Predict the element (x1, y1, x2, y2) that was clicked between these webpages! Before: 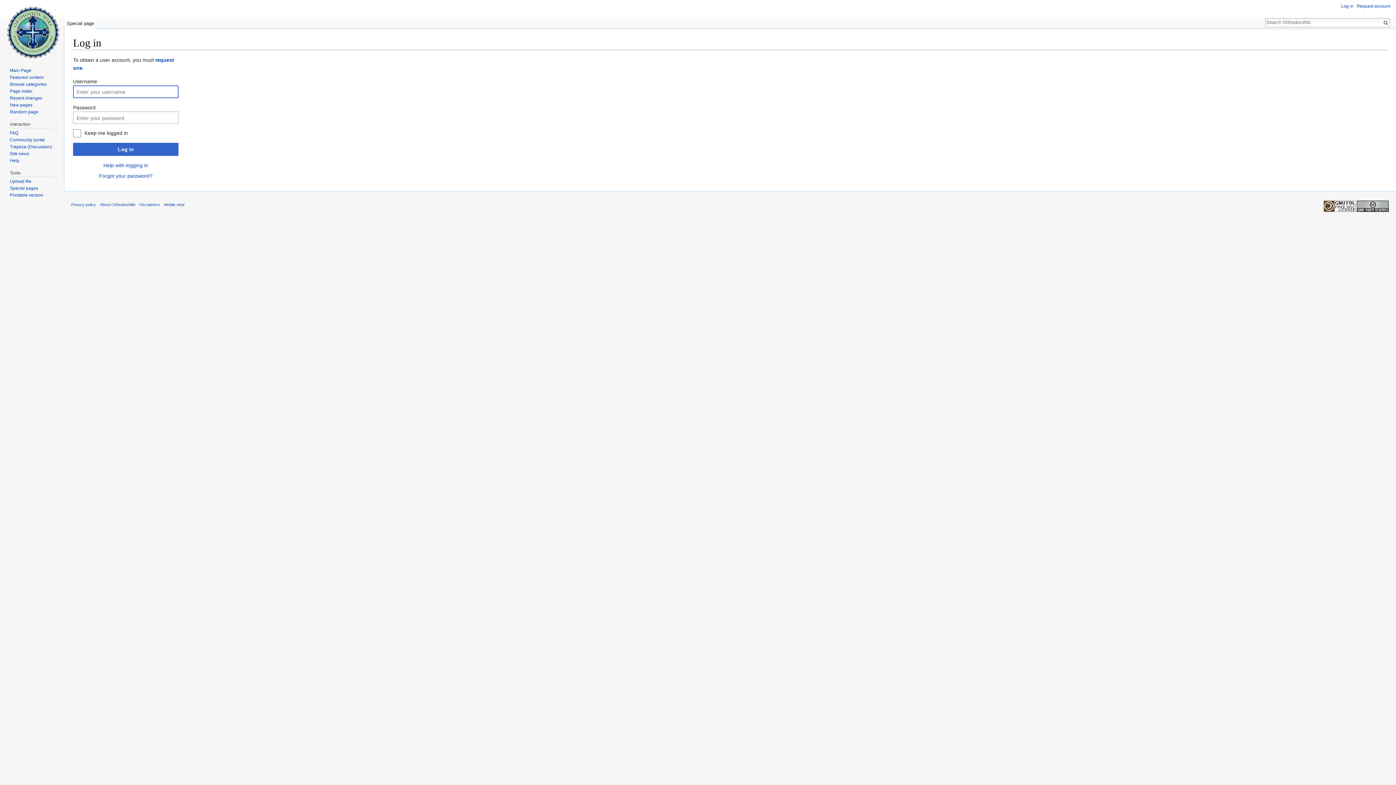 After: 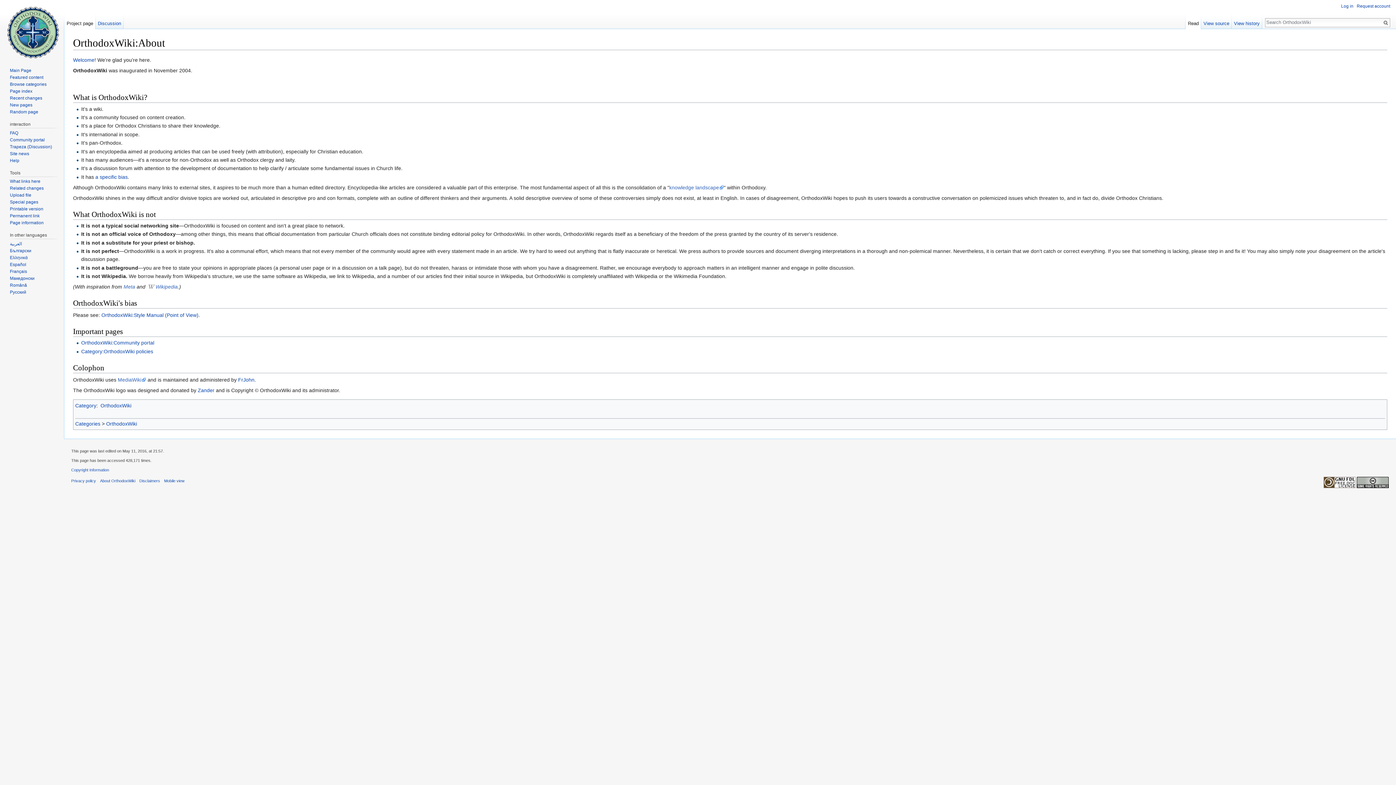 Action: bbox: (100, 202, 135, 206) label: About OrthodoxWiki